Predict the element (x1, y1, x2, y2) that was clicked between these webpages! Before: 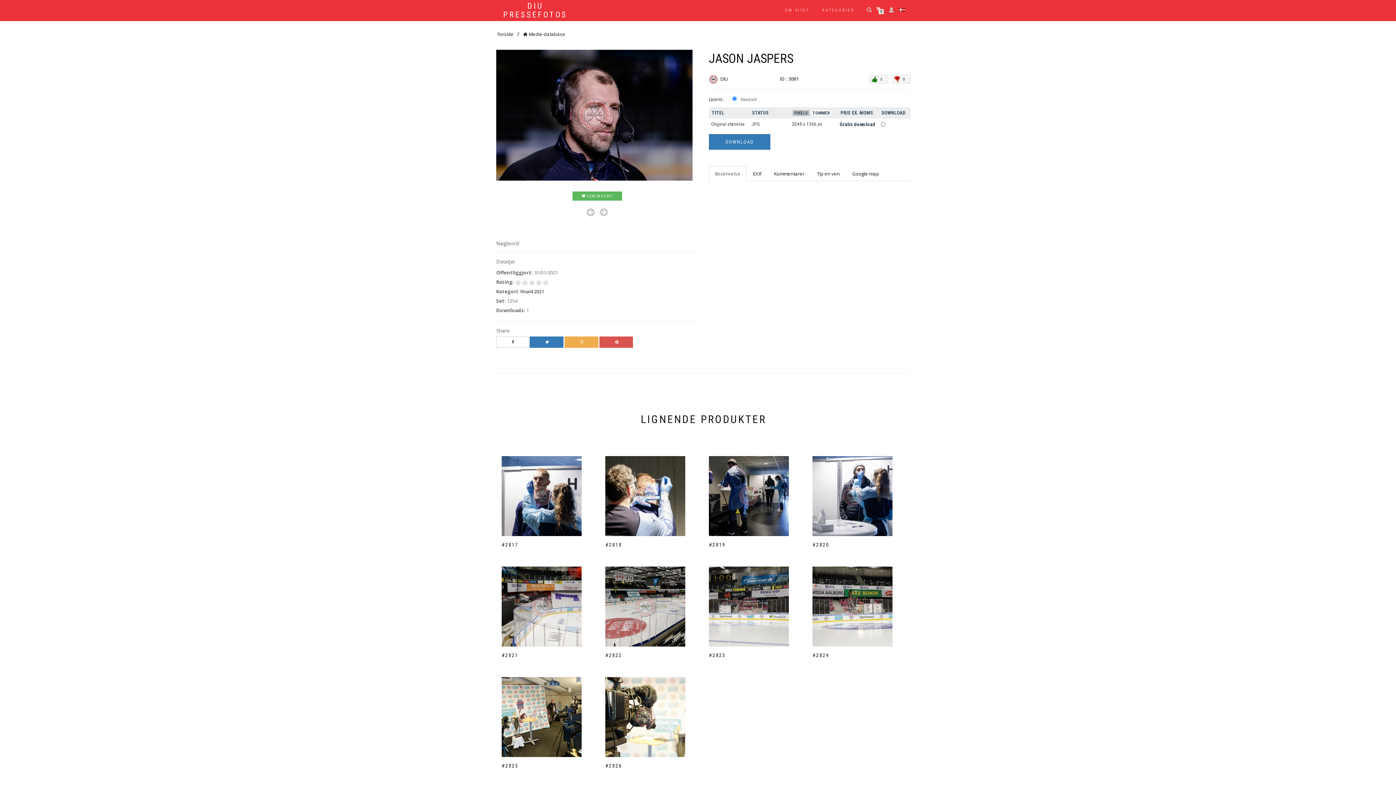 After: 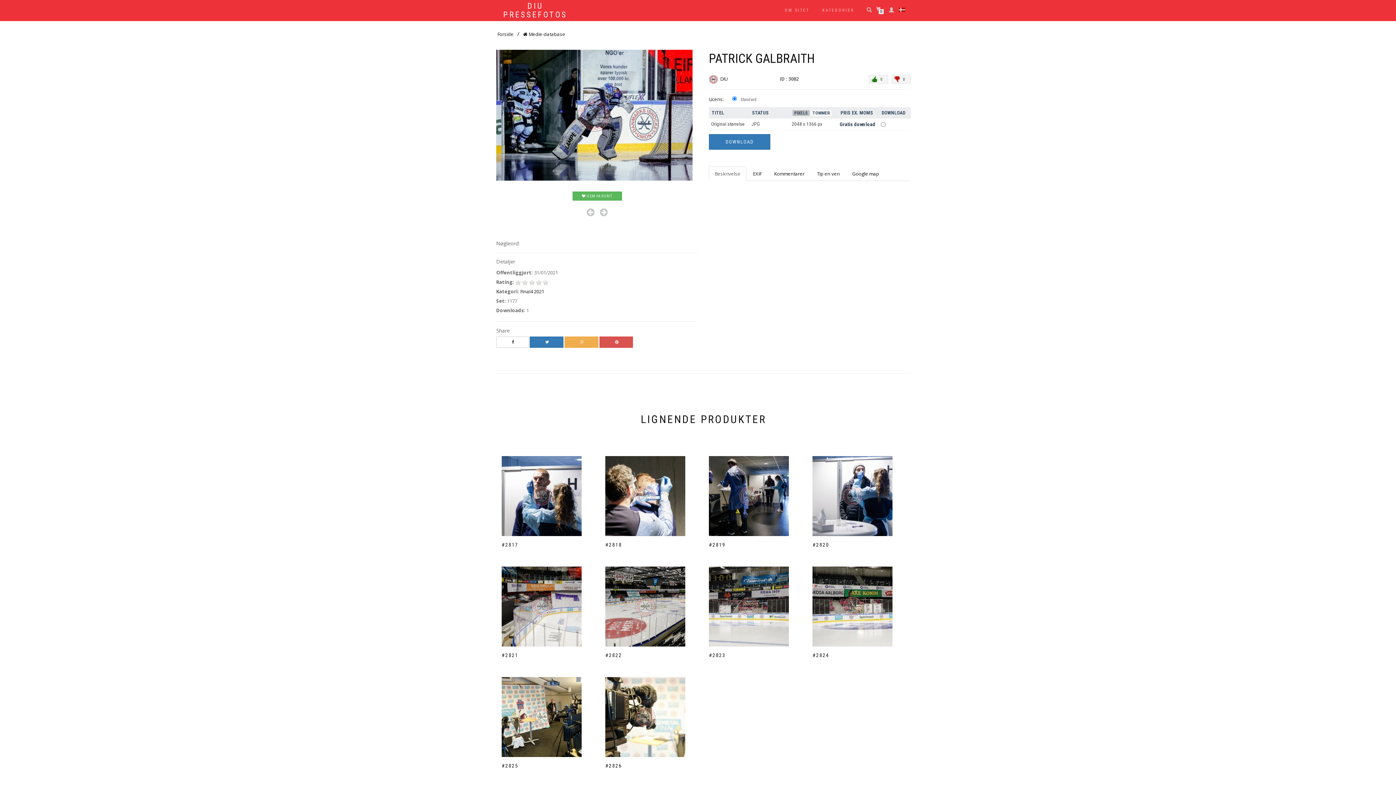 Action: bbox: (600, 207, 607, 217)